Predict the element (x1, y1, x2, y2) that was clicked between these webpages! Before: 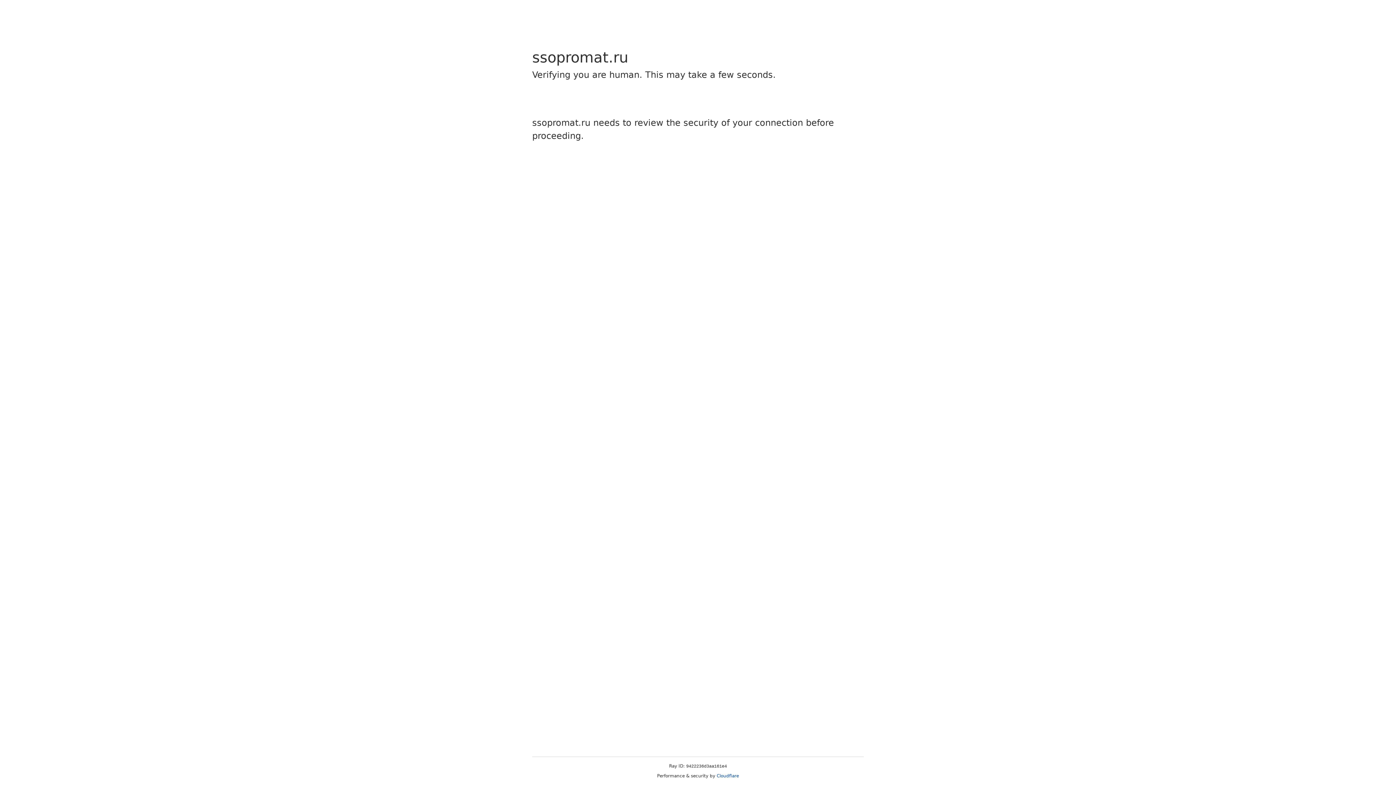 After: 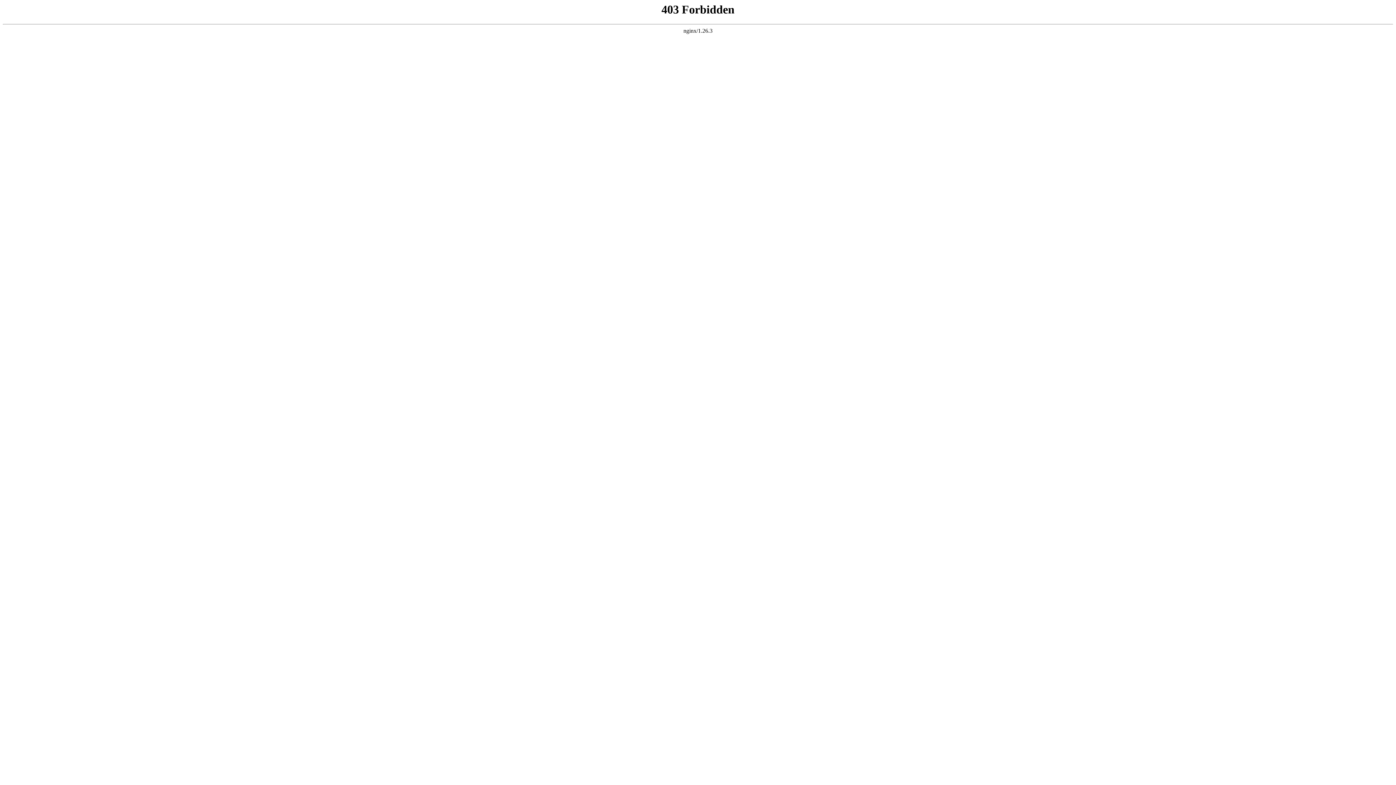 Action: bbox: (716, 773, 739, 778) label: Cloudflare